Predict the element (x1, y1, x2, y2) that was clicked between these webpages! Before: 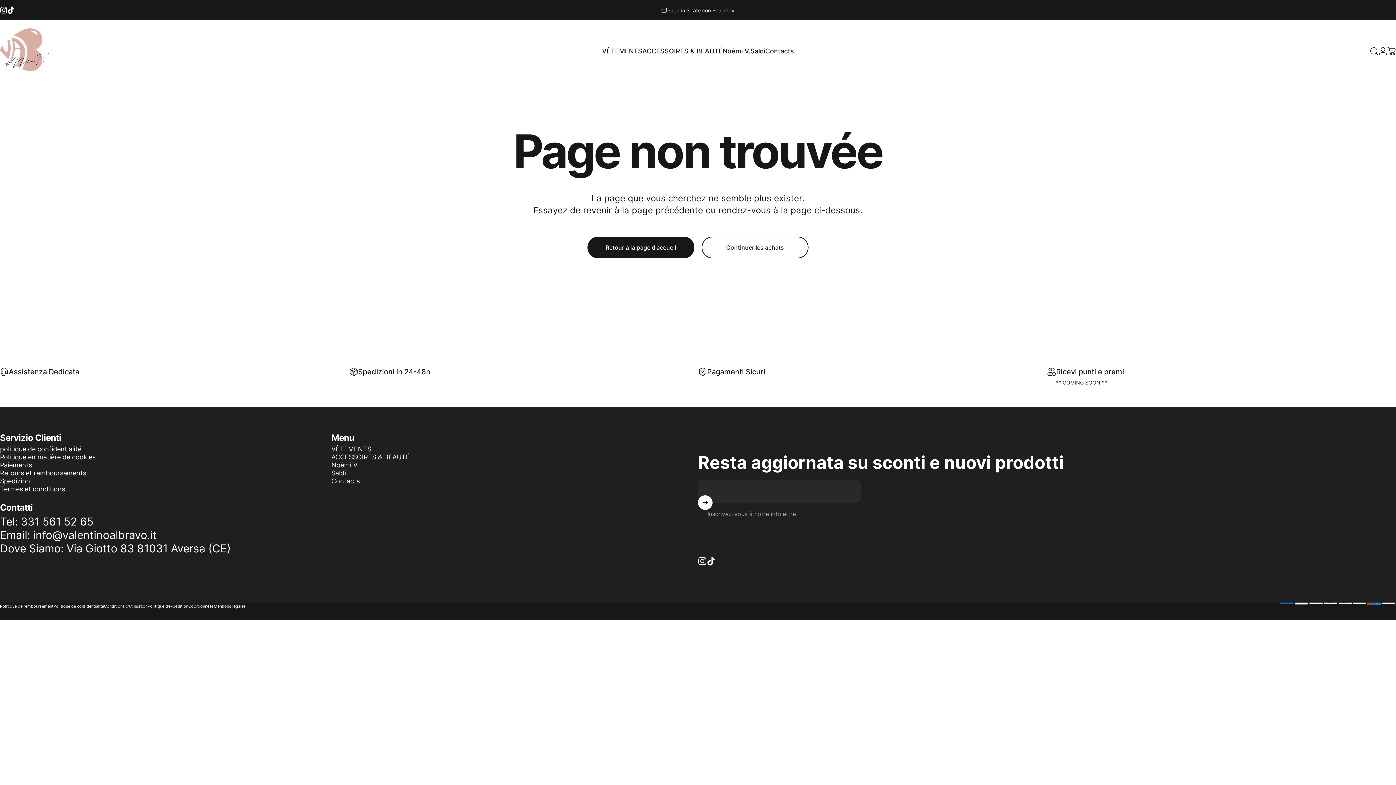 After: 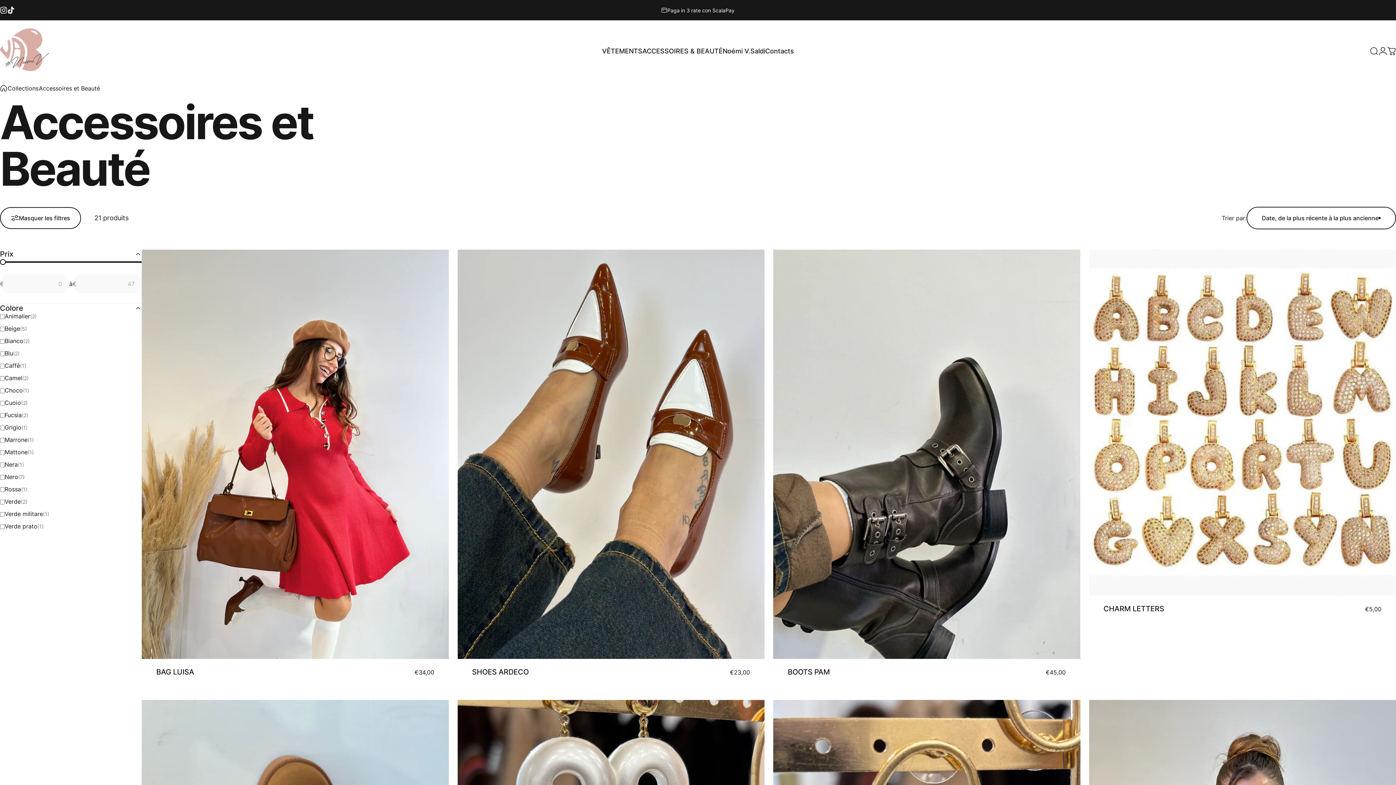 Action: bbox: (642, 43, 722, 58) label: ACCESSOIRES & BEAUTÉ
ACCESSOIRES & BEAUTÉ